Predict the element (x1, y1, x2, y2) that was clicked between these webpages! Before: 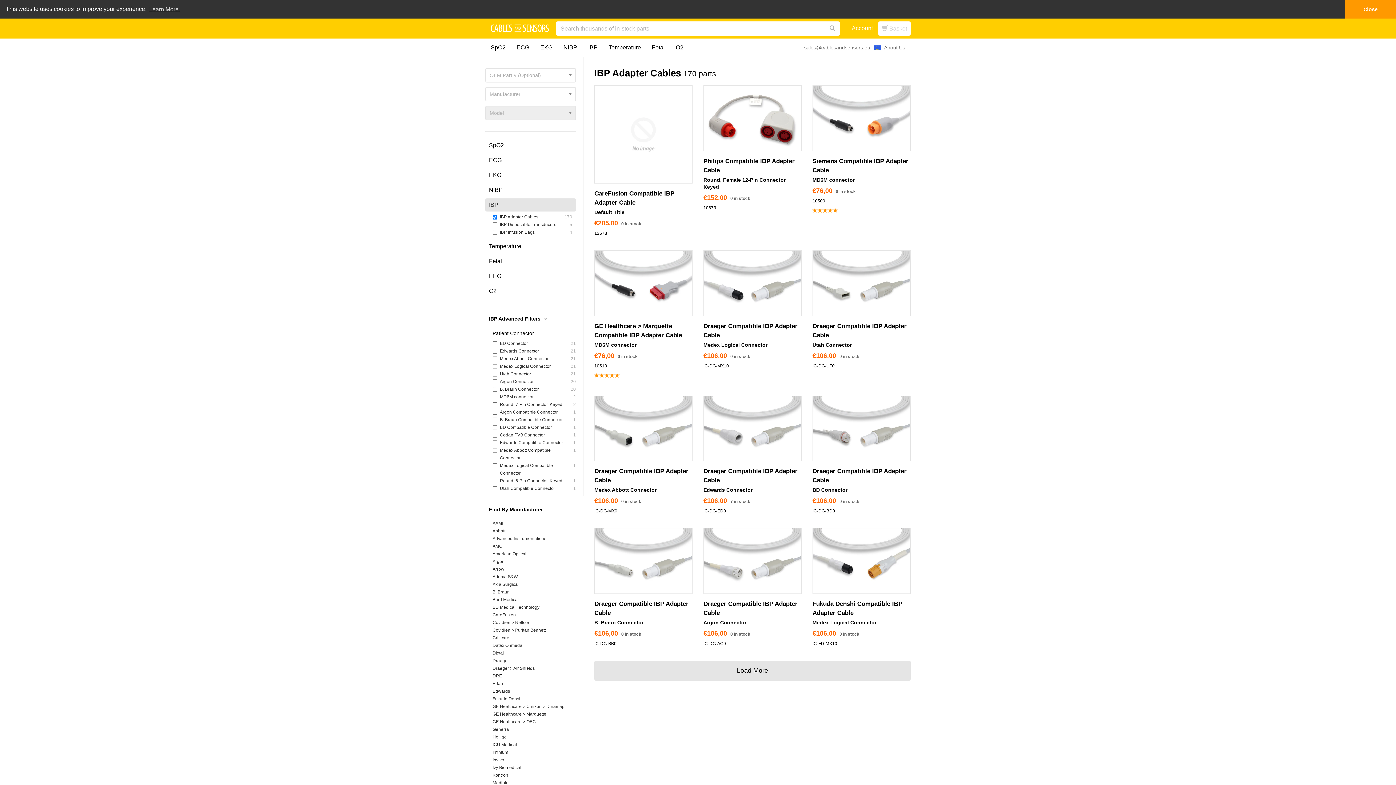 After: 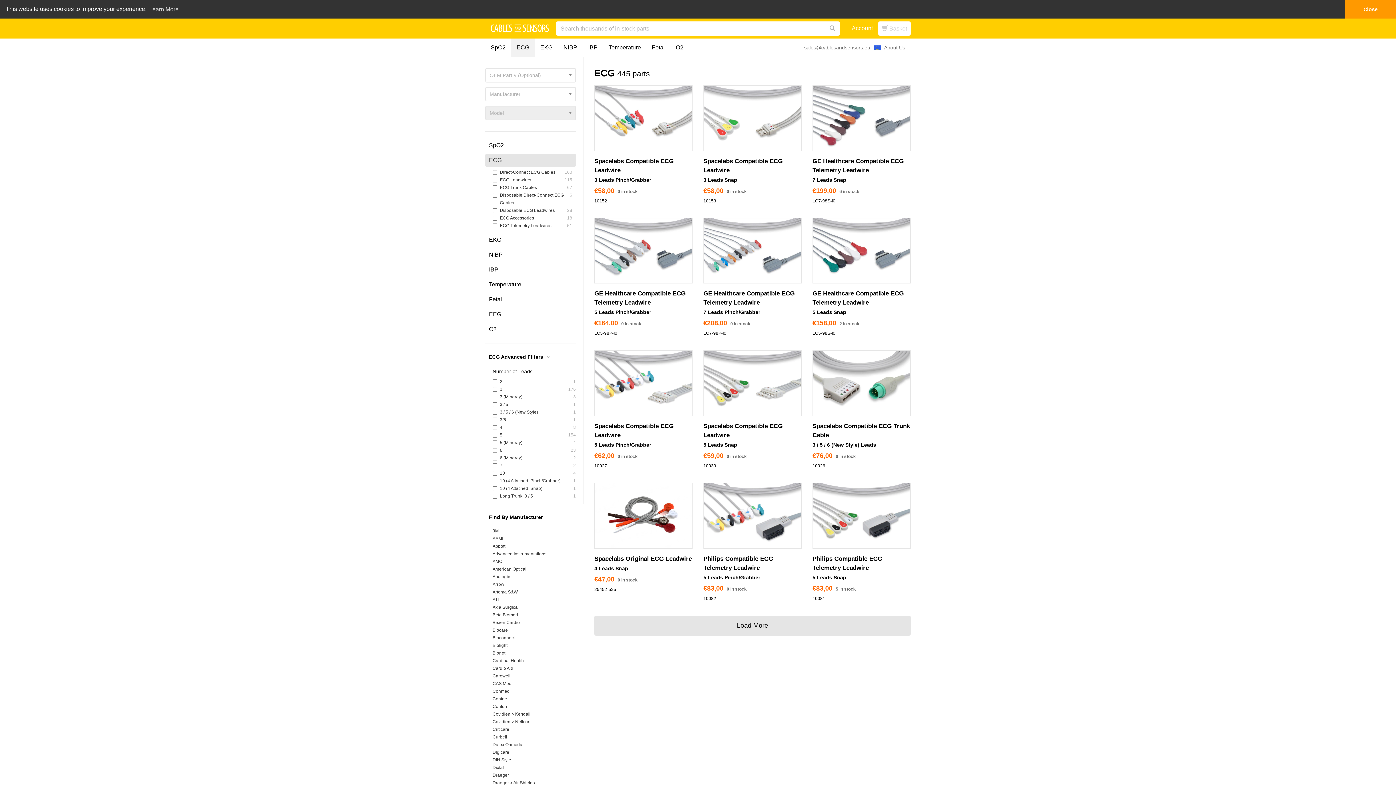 Action: label: ECG bbox: (511, 38, 534, 56)